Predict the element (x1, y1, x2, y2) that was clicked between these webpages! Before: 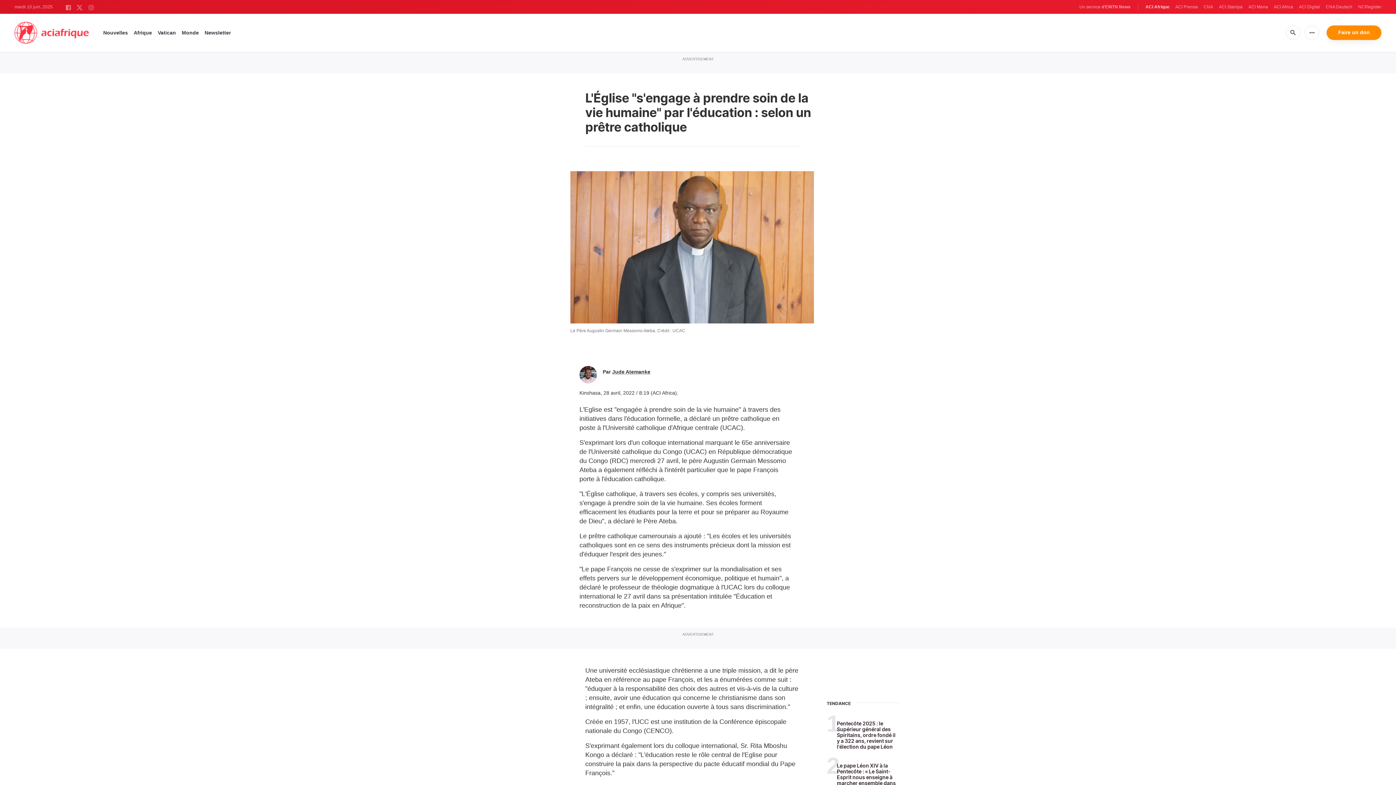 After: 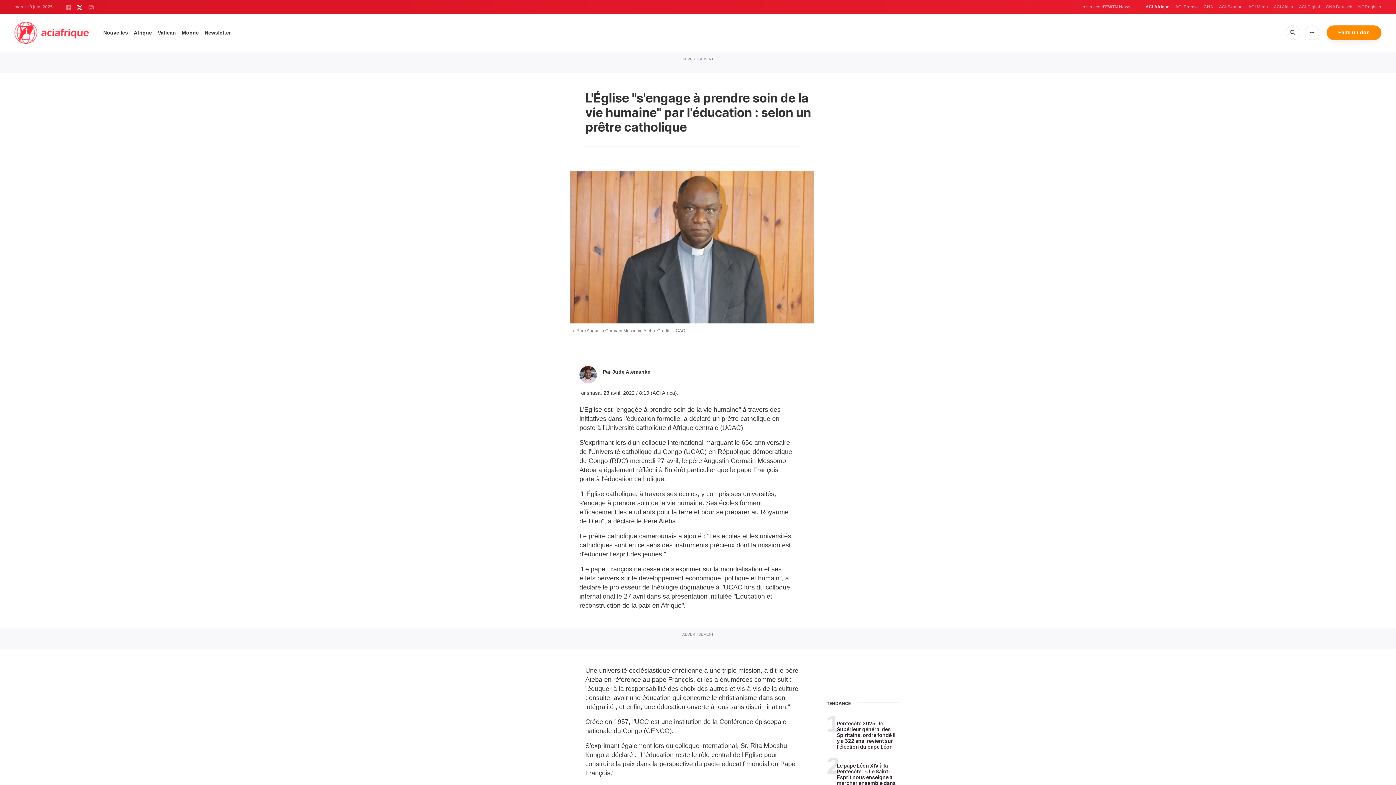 Action: bbox: (76, 4, 82, 10)